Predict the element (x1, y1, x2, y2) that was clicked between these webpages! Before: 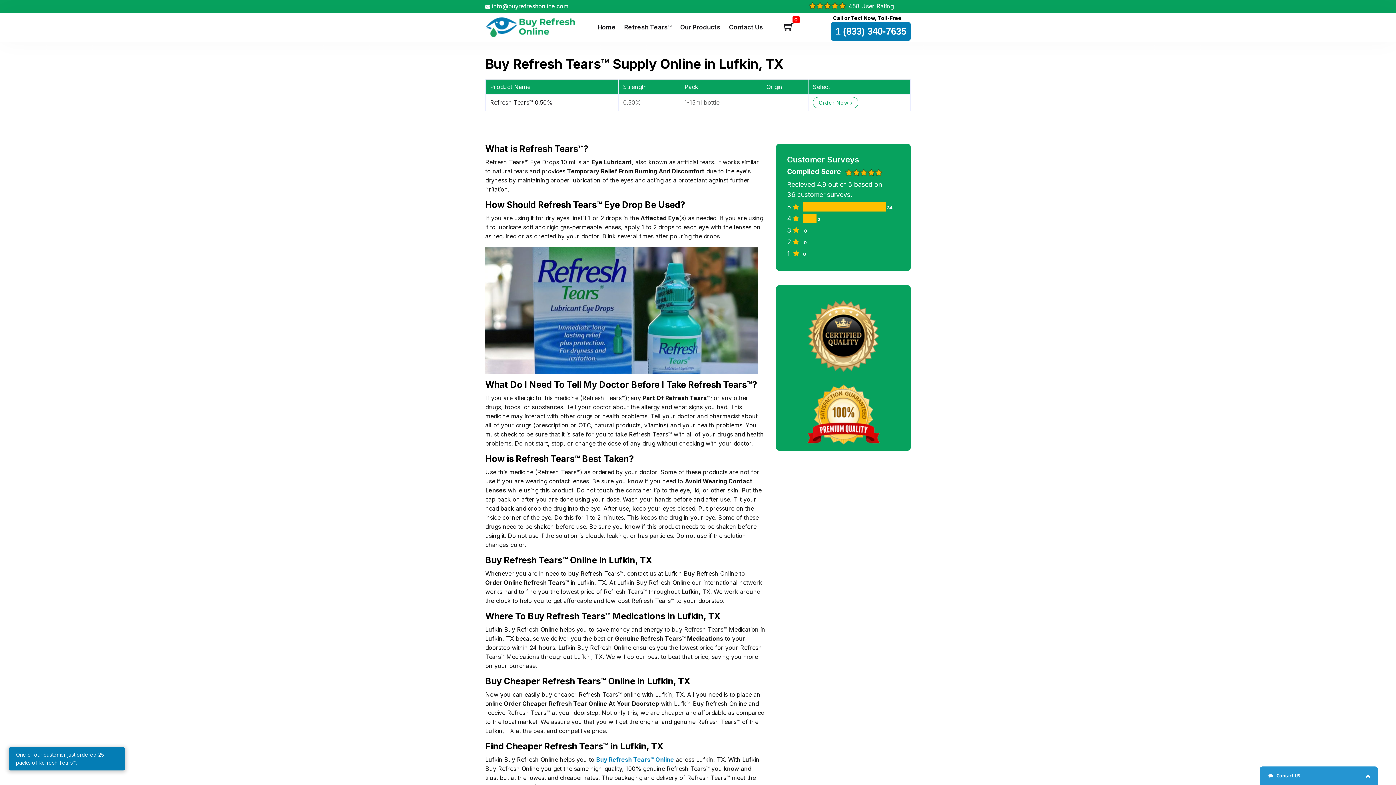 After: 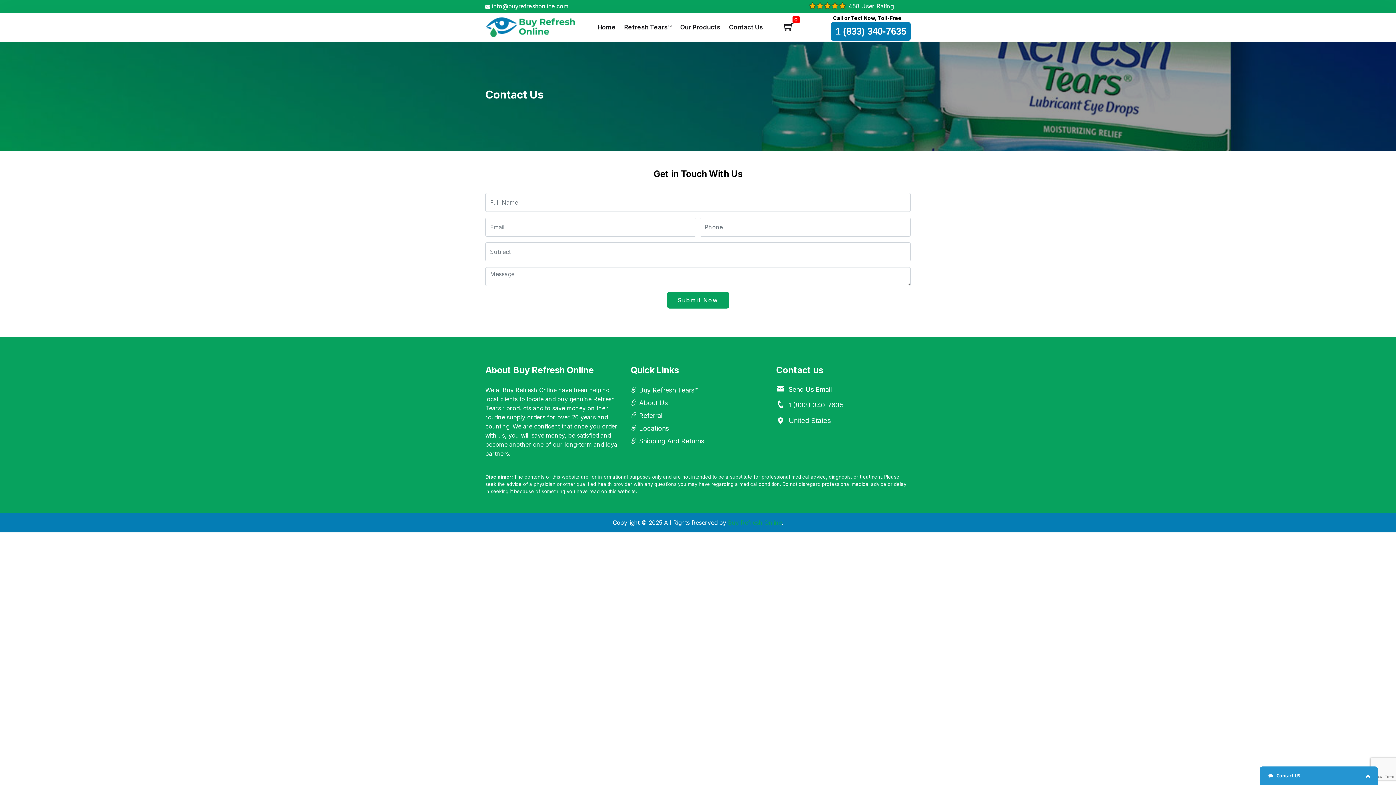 Action: bbox: (729, 22, 763, 32) label: Contact Us